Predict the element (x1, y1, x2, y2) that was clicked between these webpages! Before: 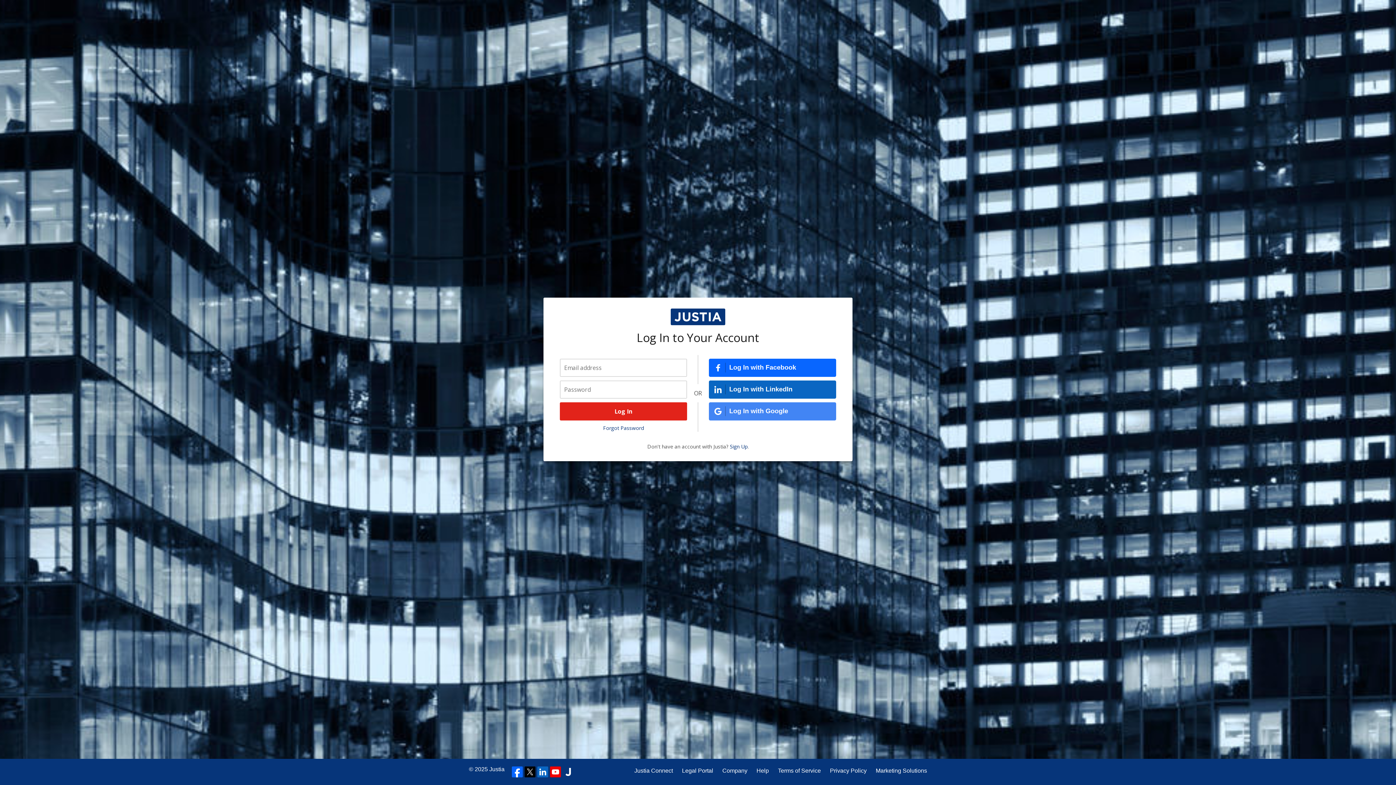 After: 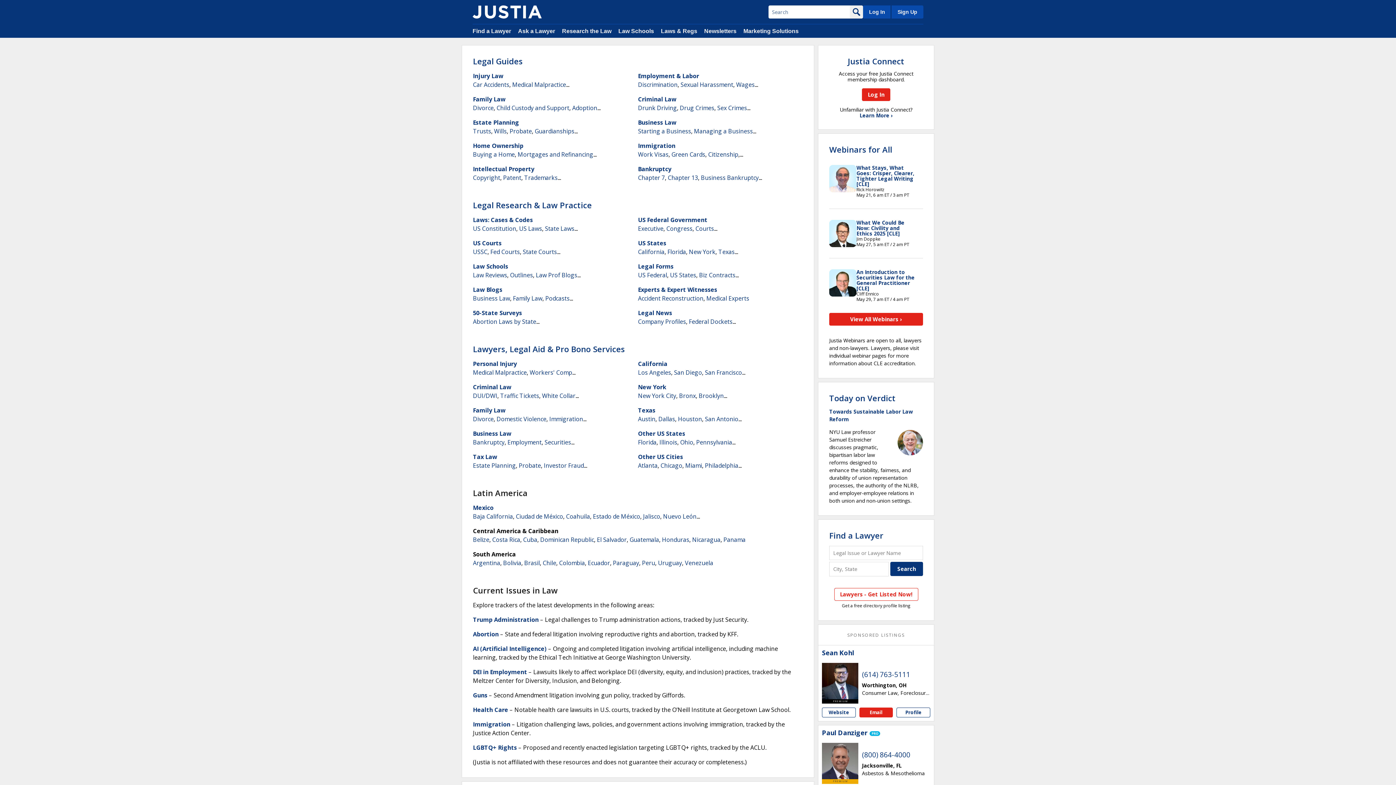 Action: bbox: (489, 766, 504, 772) label: Justia